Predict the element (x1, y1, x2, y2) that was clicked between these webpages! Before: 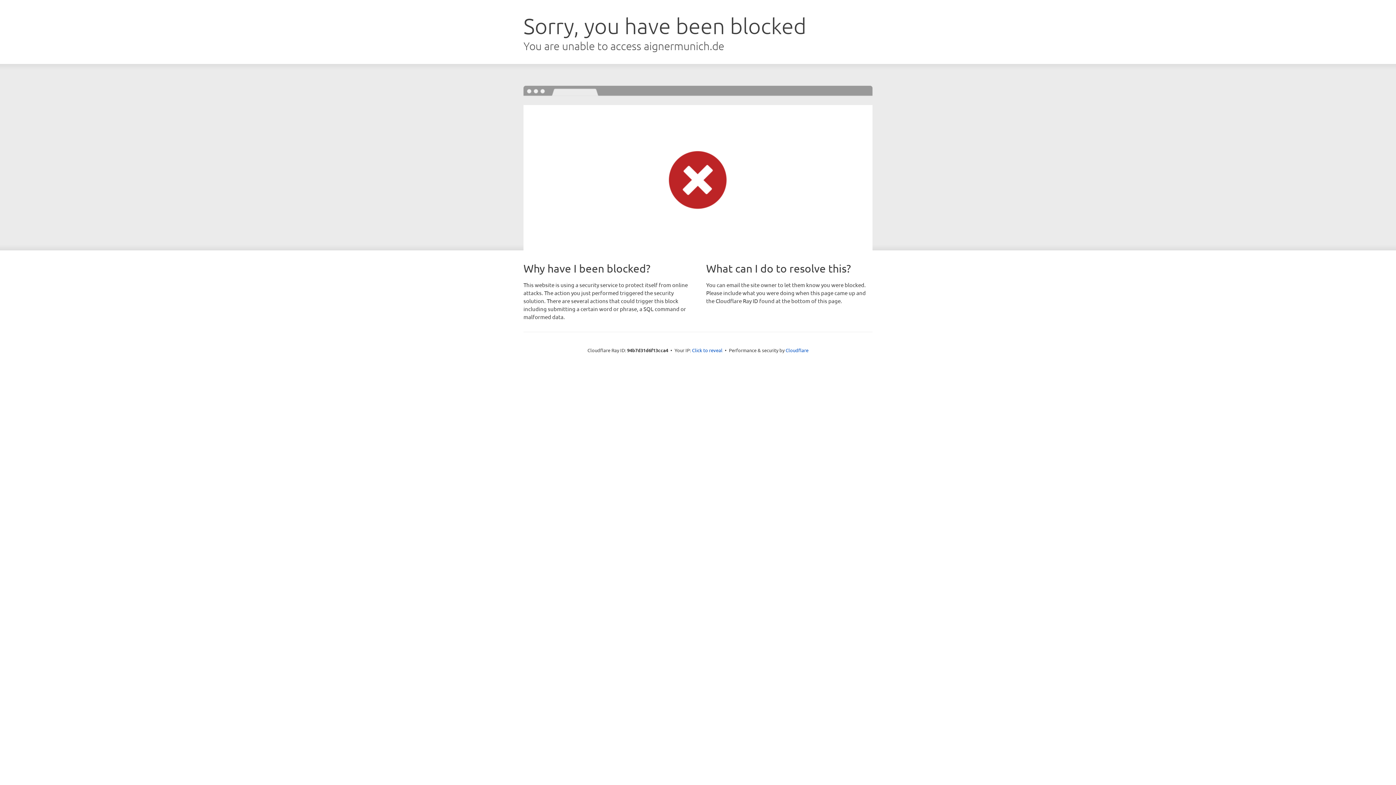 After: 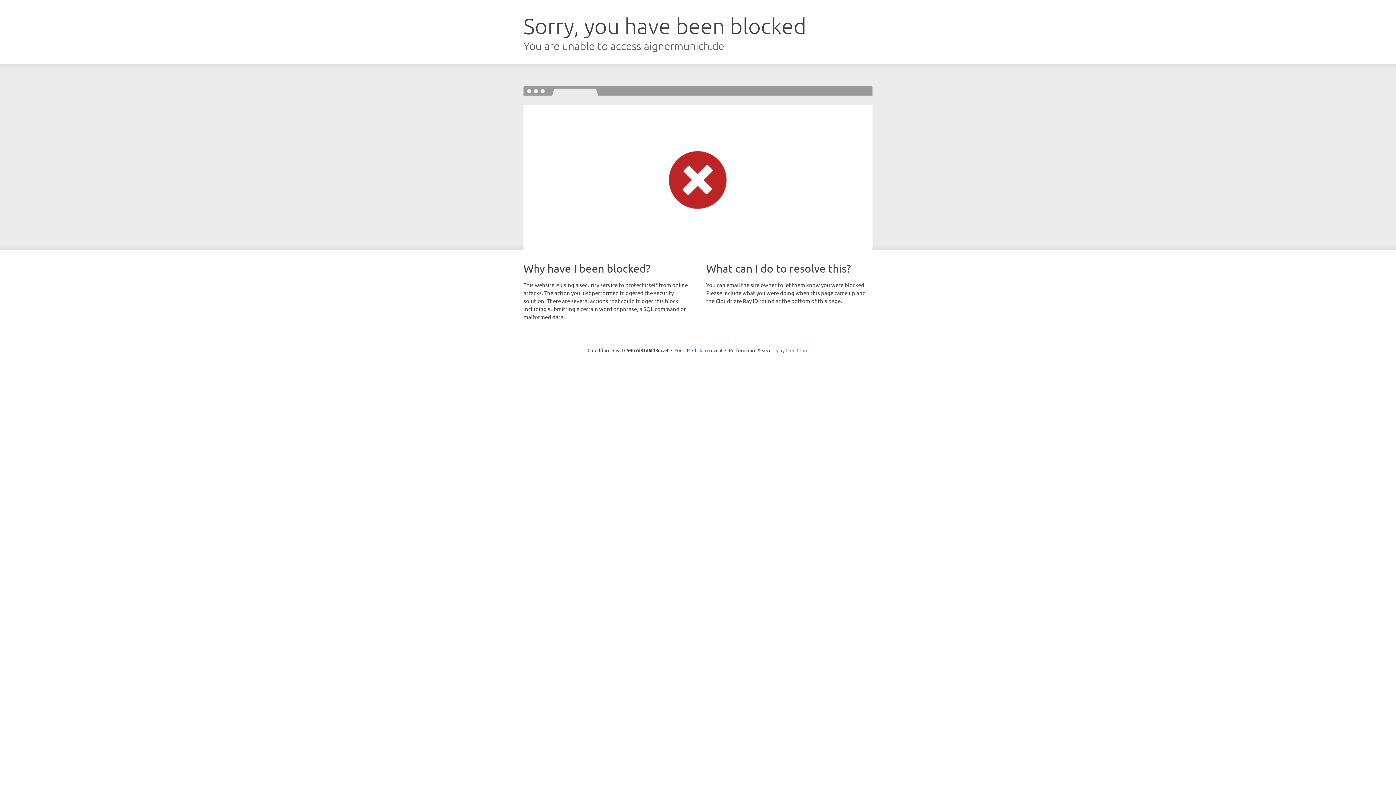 Action: label: Cloudflare bbox: (785, 347, 808, 353)